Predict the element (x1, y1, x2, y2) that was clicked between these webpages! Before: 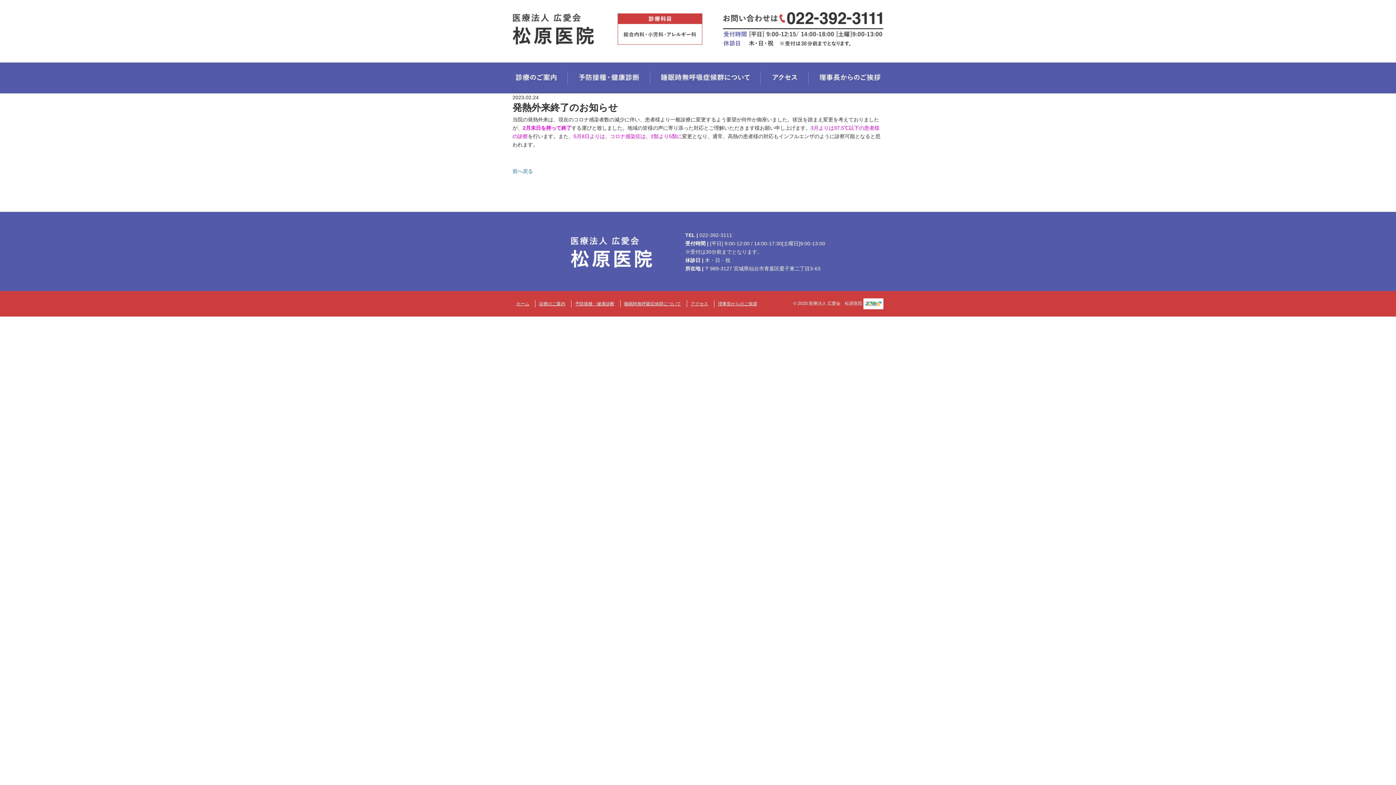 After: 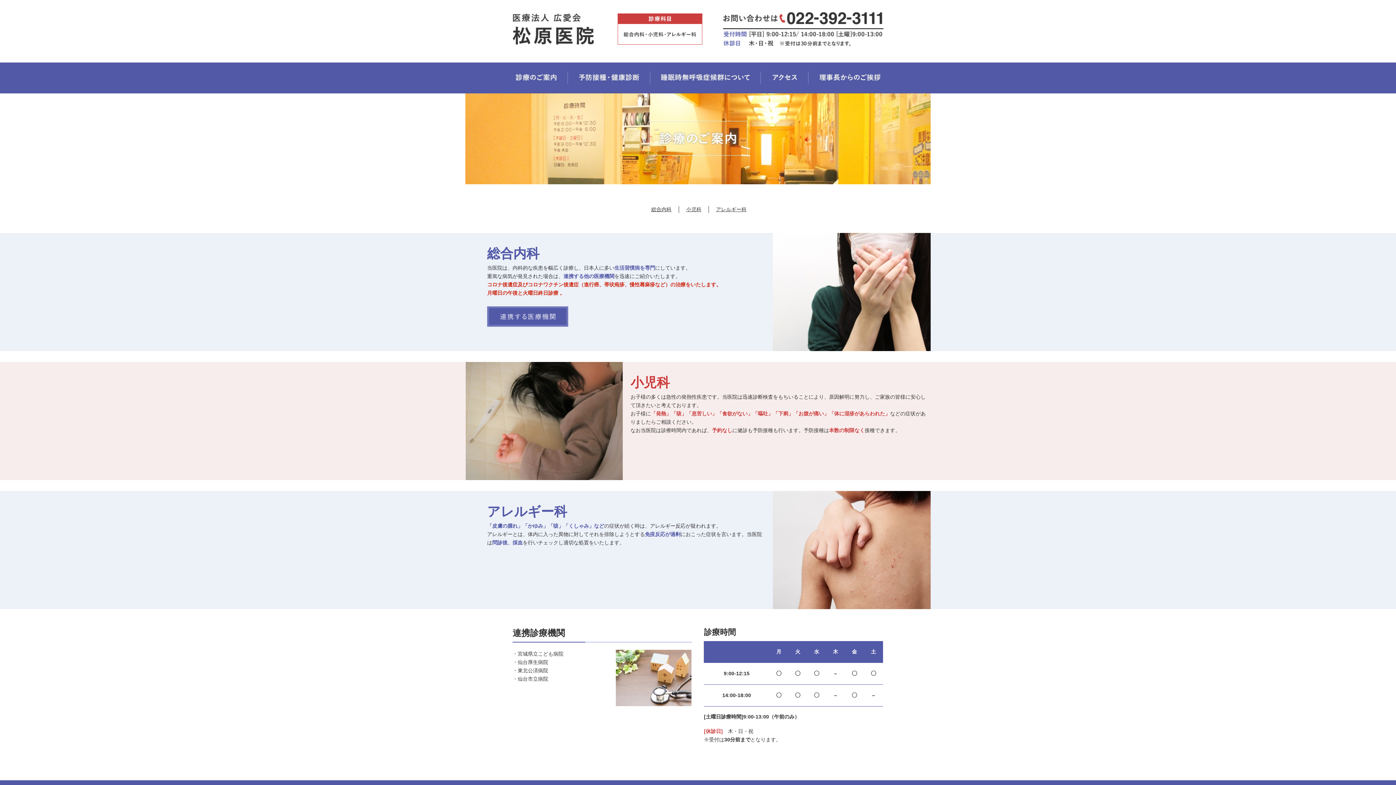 Action: bbox: (535, 301, 568, 306) label: 診療のご案内